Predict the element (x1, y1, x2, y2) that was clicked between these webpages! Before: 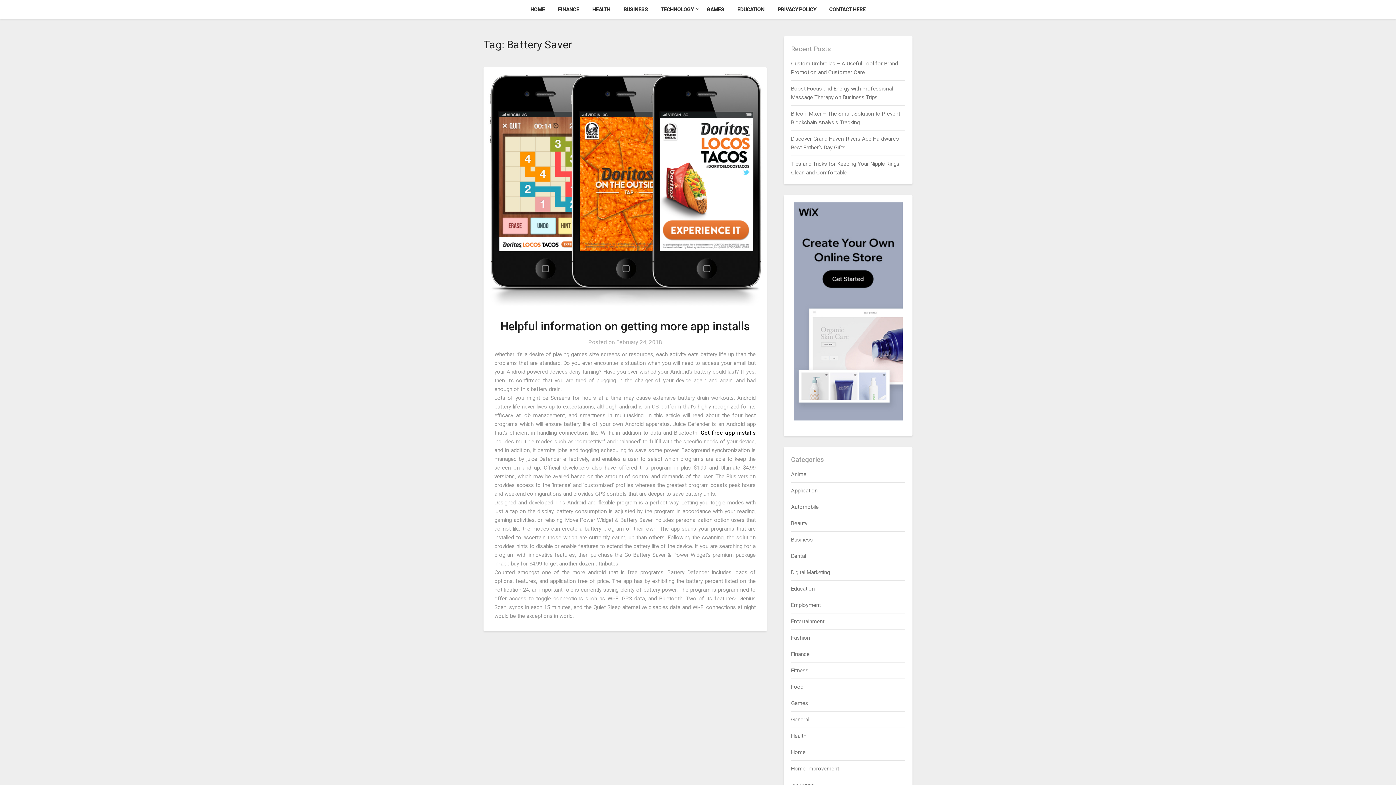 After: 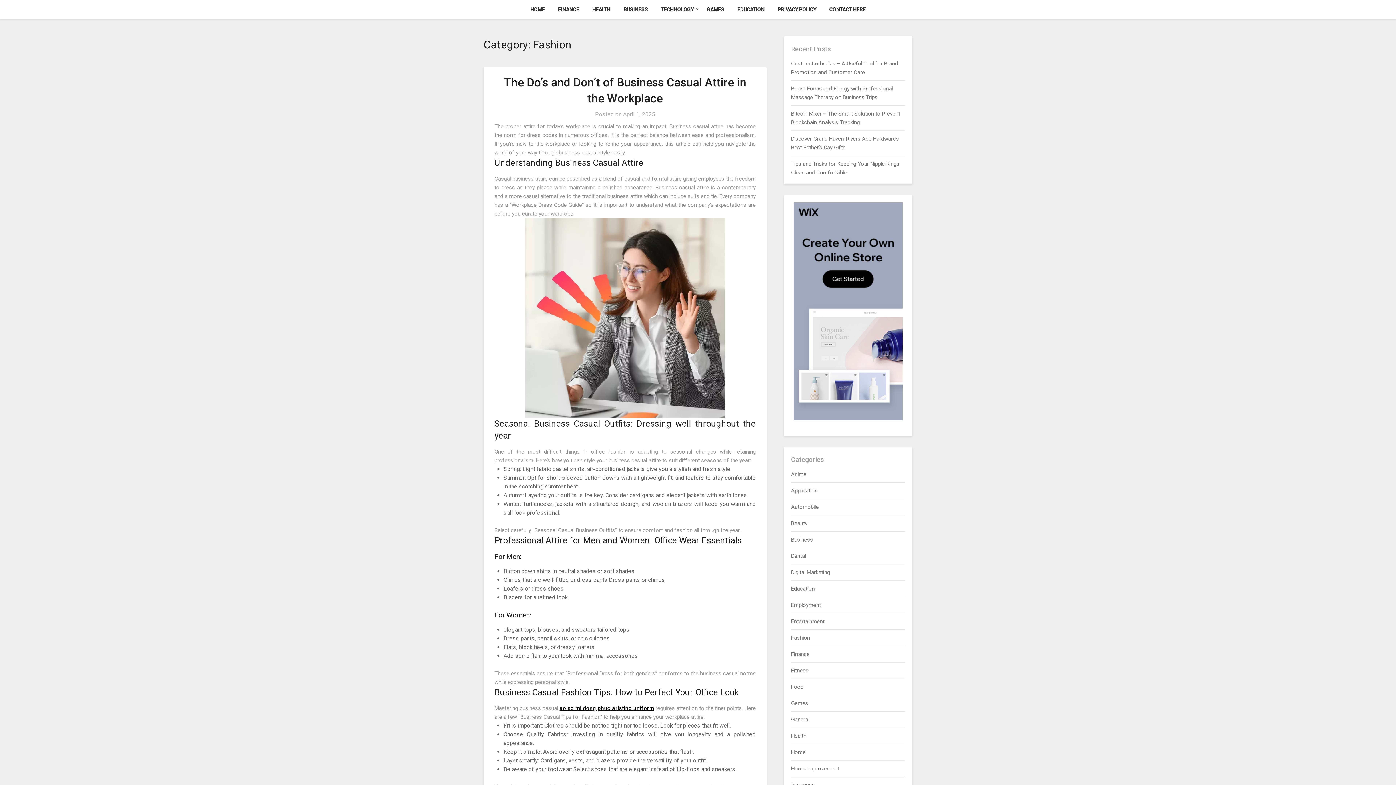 Action: label: Fashion bbox: (791, 634, 810, 641)